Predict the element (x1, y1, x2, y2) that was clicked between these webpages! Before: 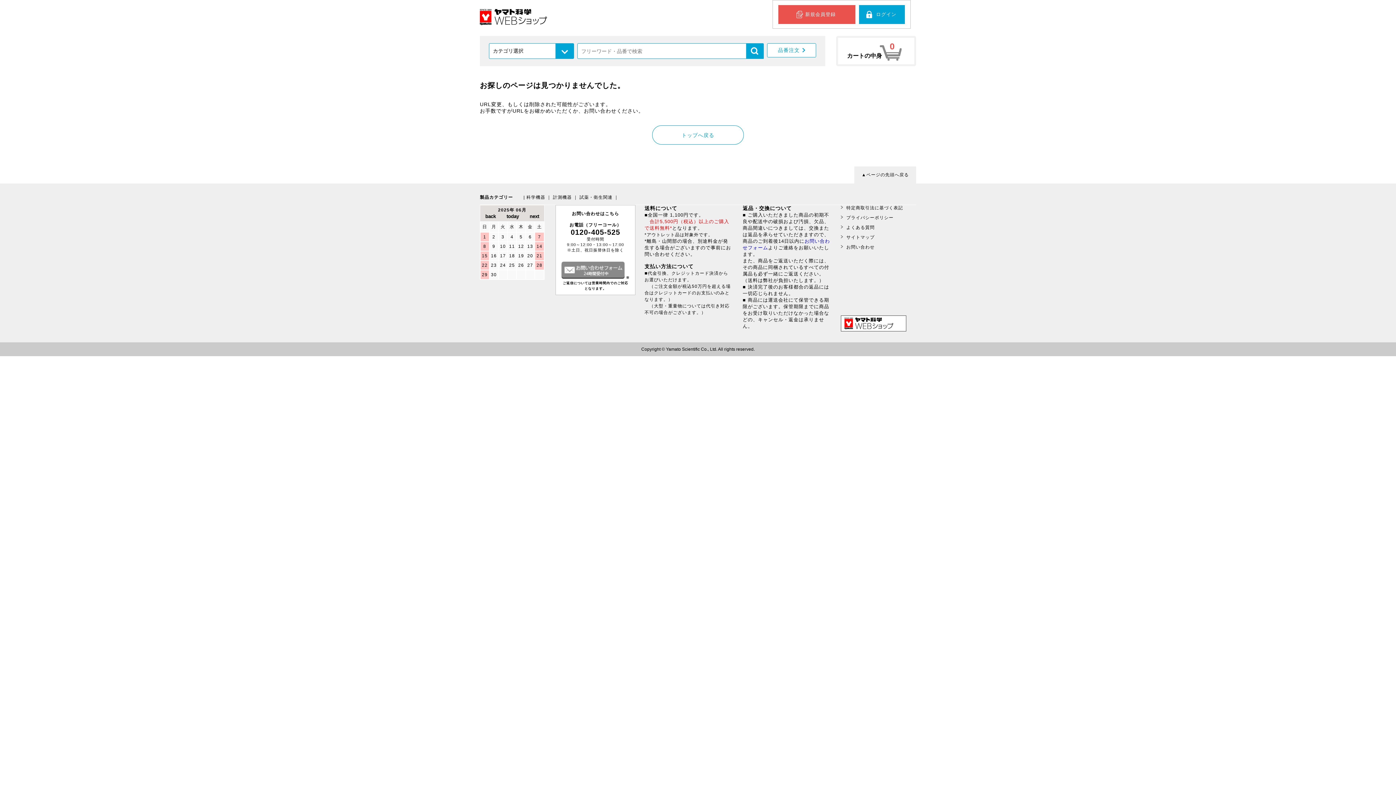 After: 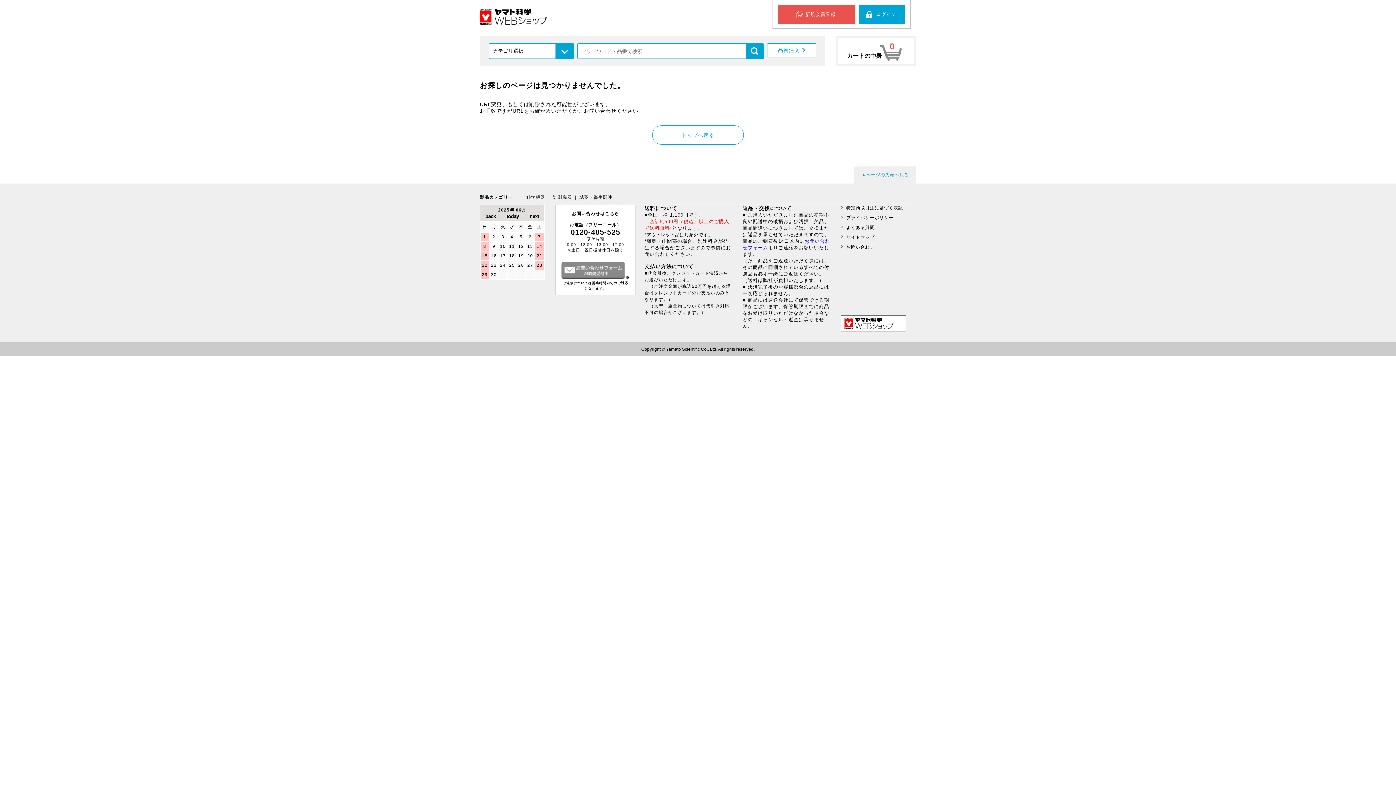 Action: label: ▲ページの先頭へ戻る bbox: (854, 166, 916, 183)